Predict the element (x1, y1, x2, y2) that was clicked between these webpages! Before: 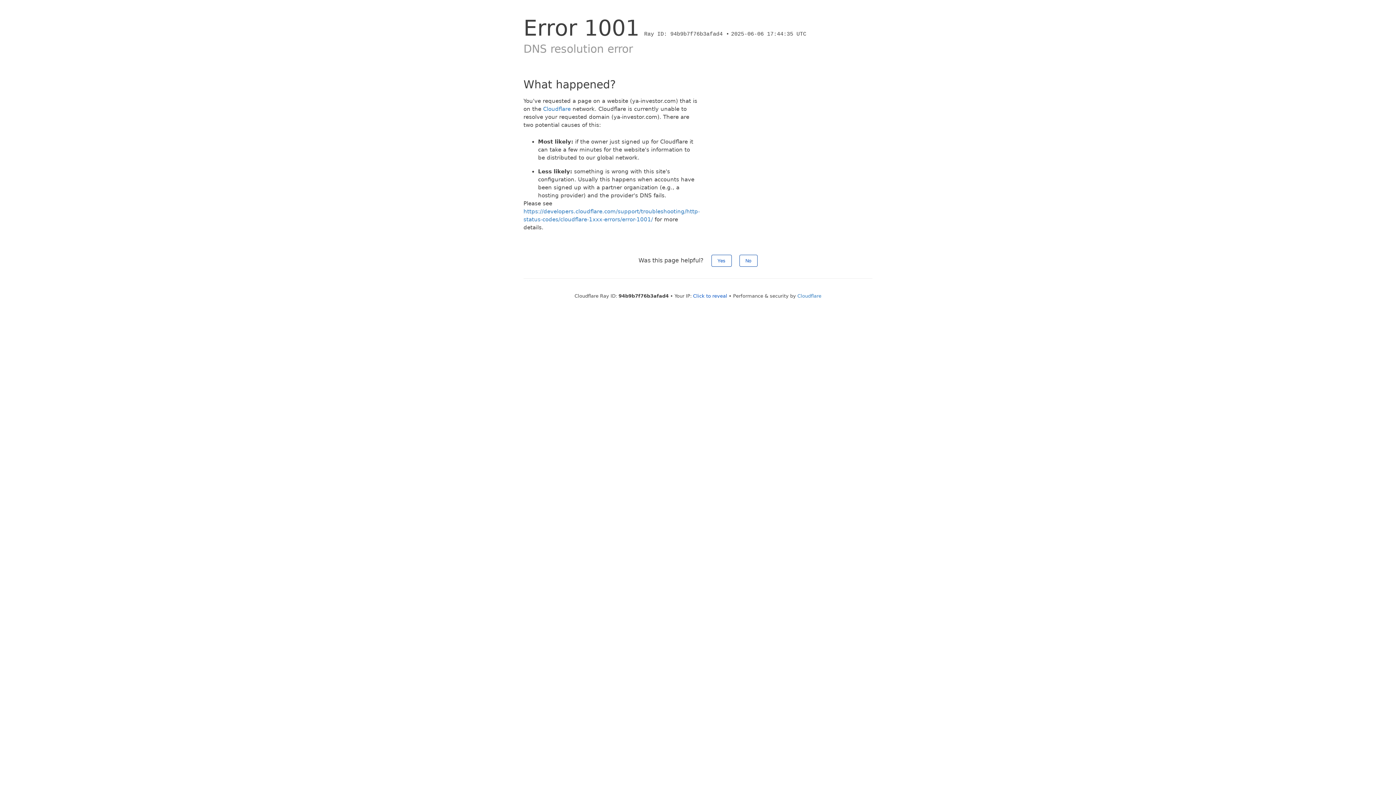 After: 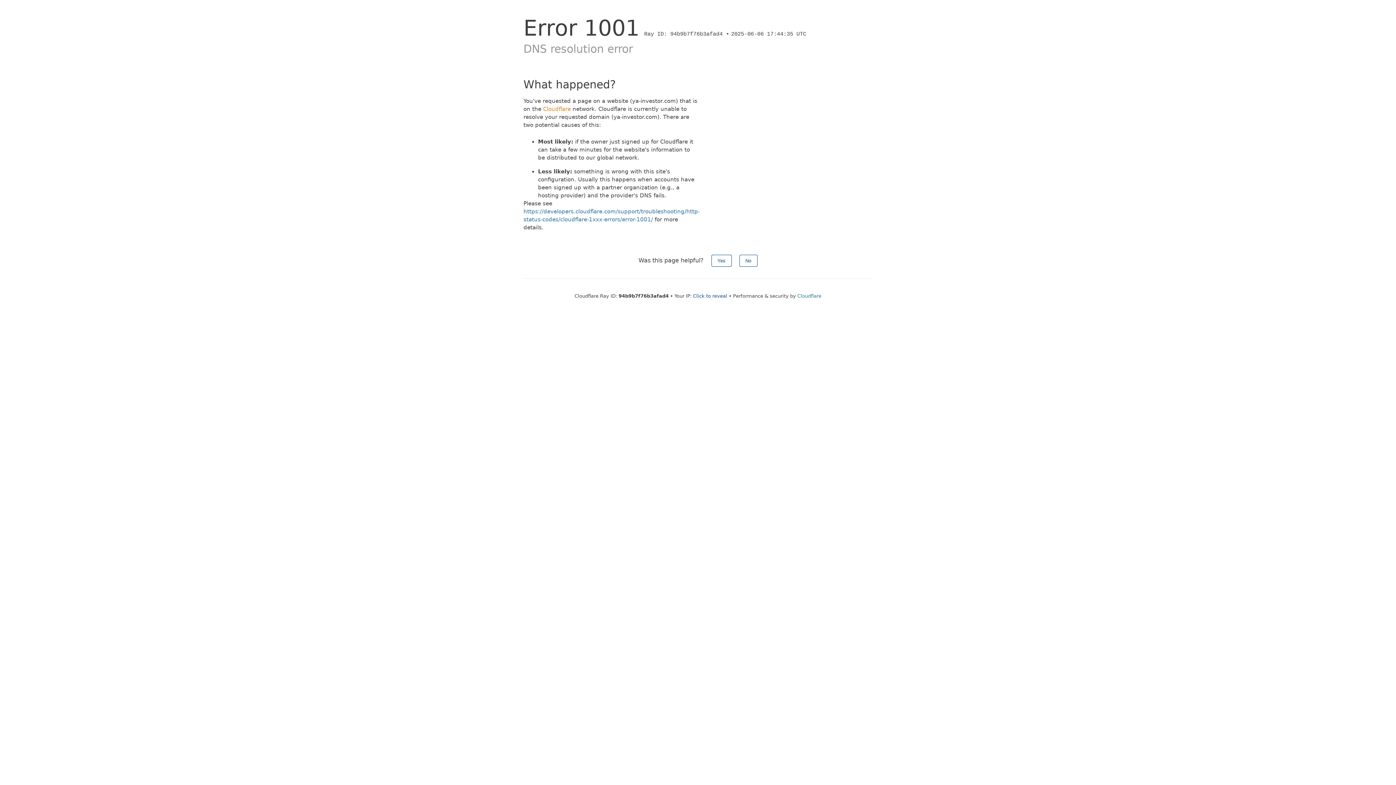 Action: label: Cloudflare bbox: (543, 105, 570, 112)